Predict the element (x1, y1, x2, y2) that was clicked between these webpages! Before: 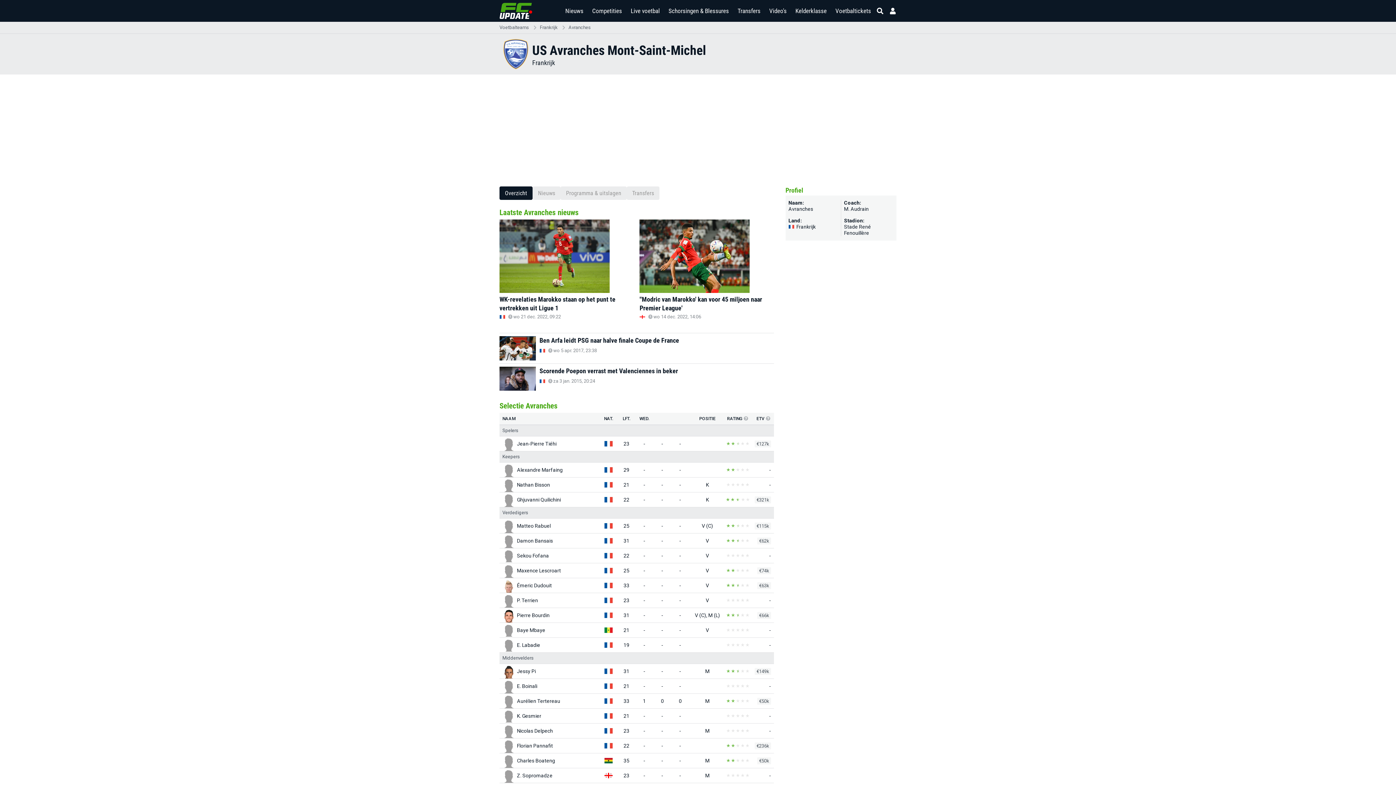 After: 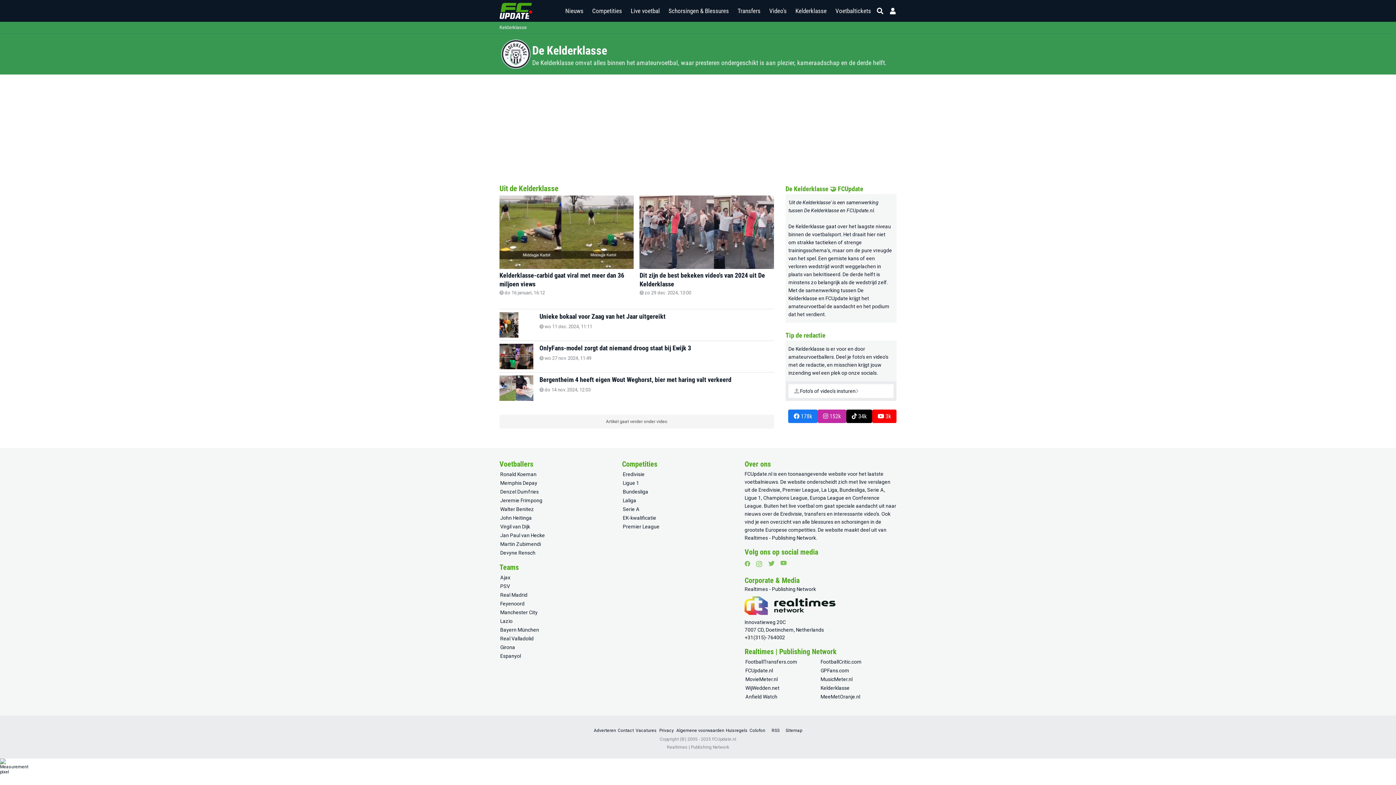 Action: bbox: (795, 0, 826, 21) label: Kelderklasse